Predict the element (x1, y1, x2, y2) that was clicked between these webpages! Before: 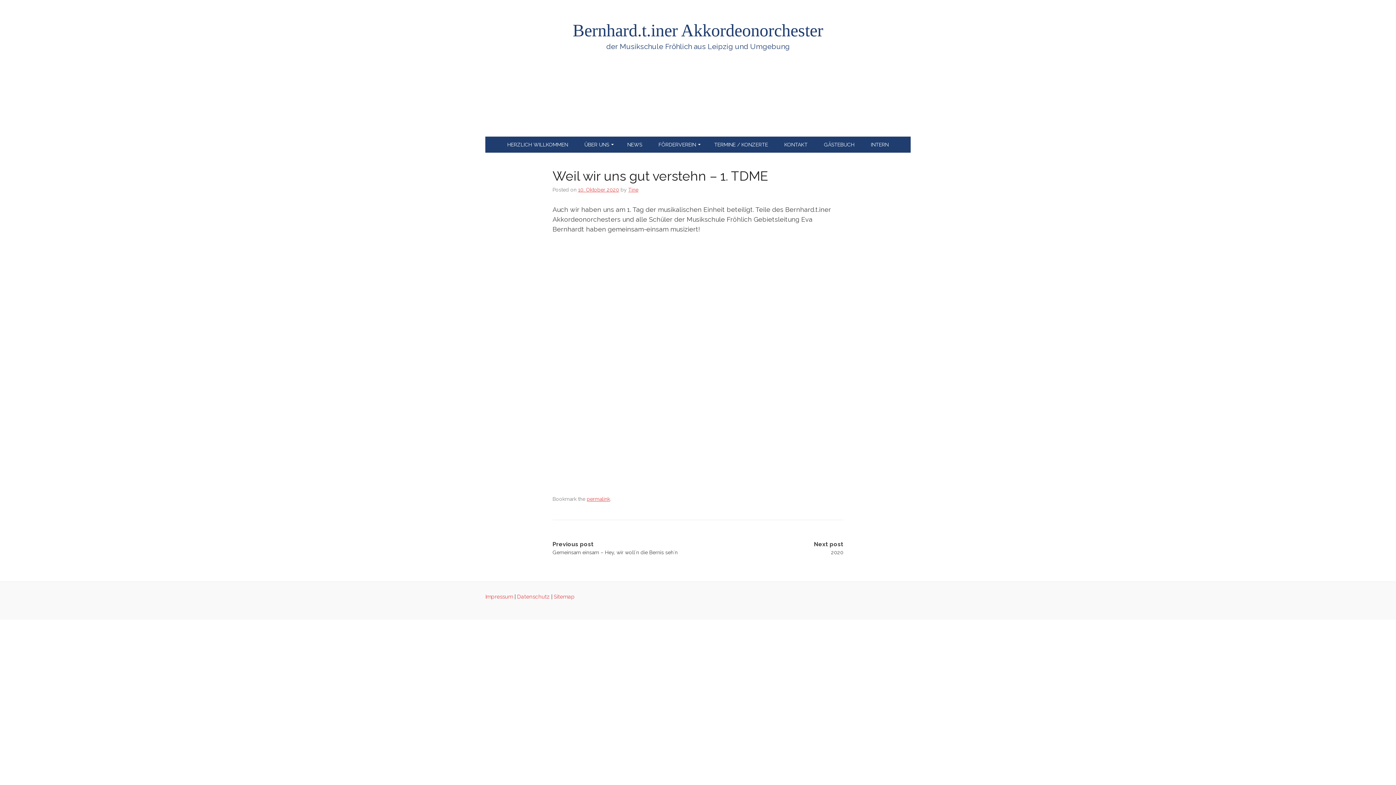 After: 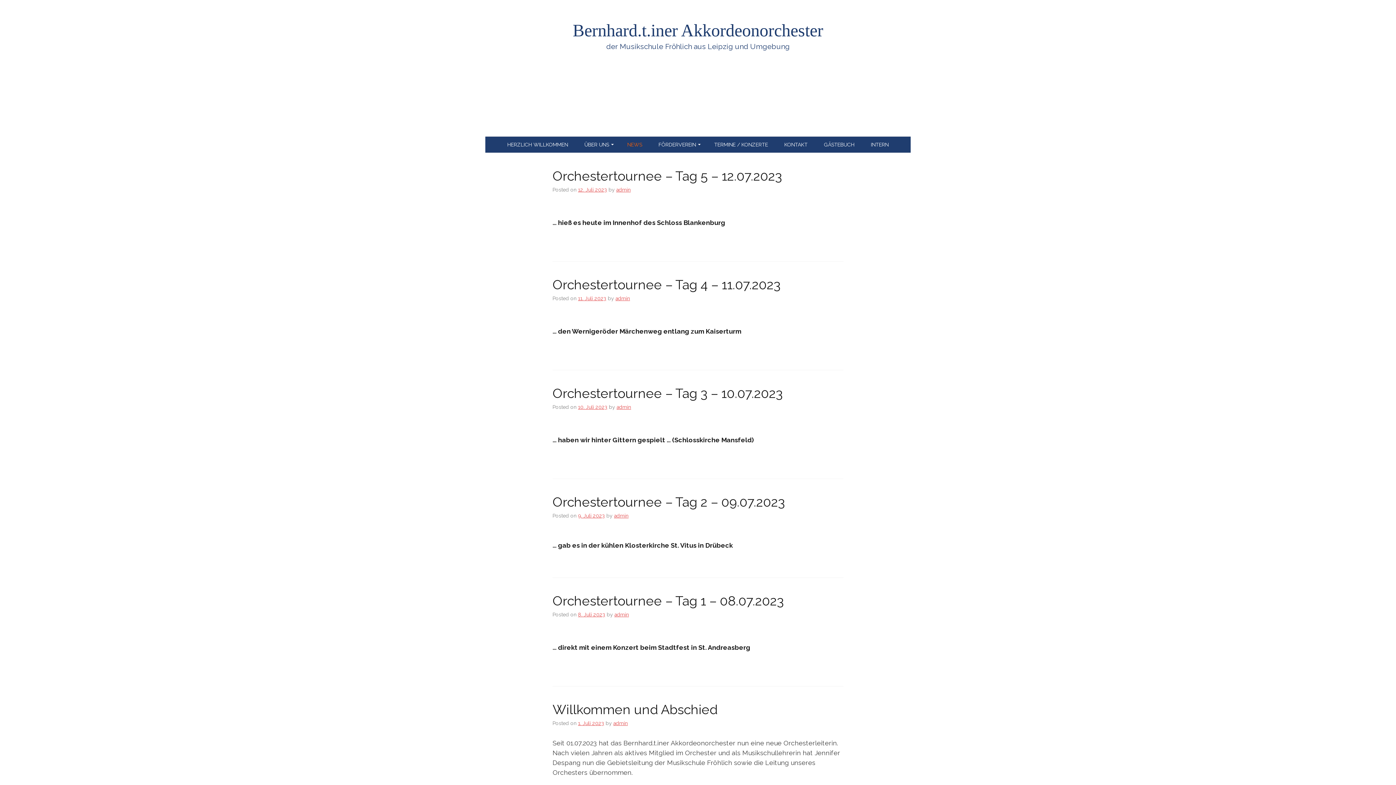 Action: bbox: (620, 136, 649, 152) label: NEWS